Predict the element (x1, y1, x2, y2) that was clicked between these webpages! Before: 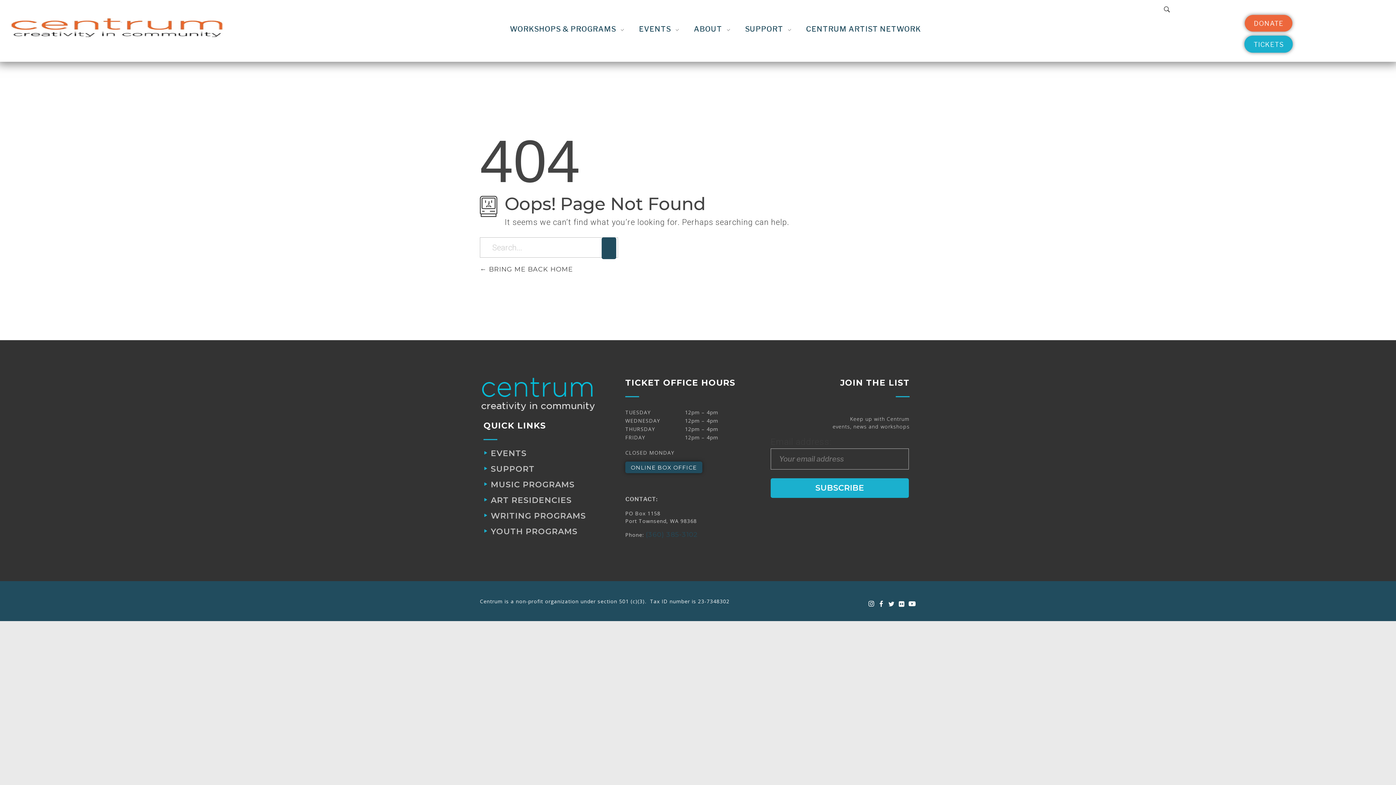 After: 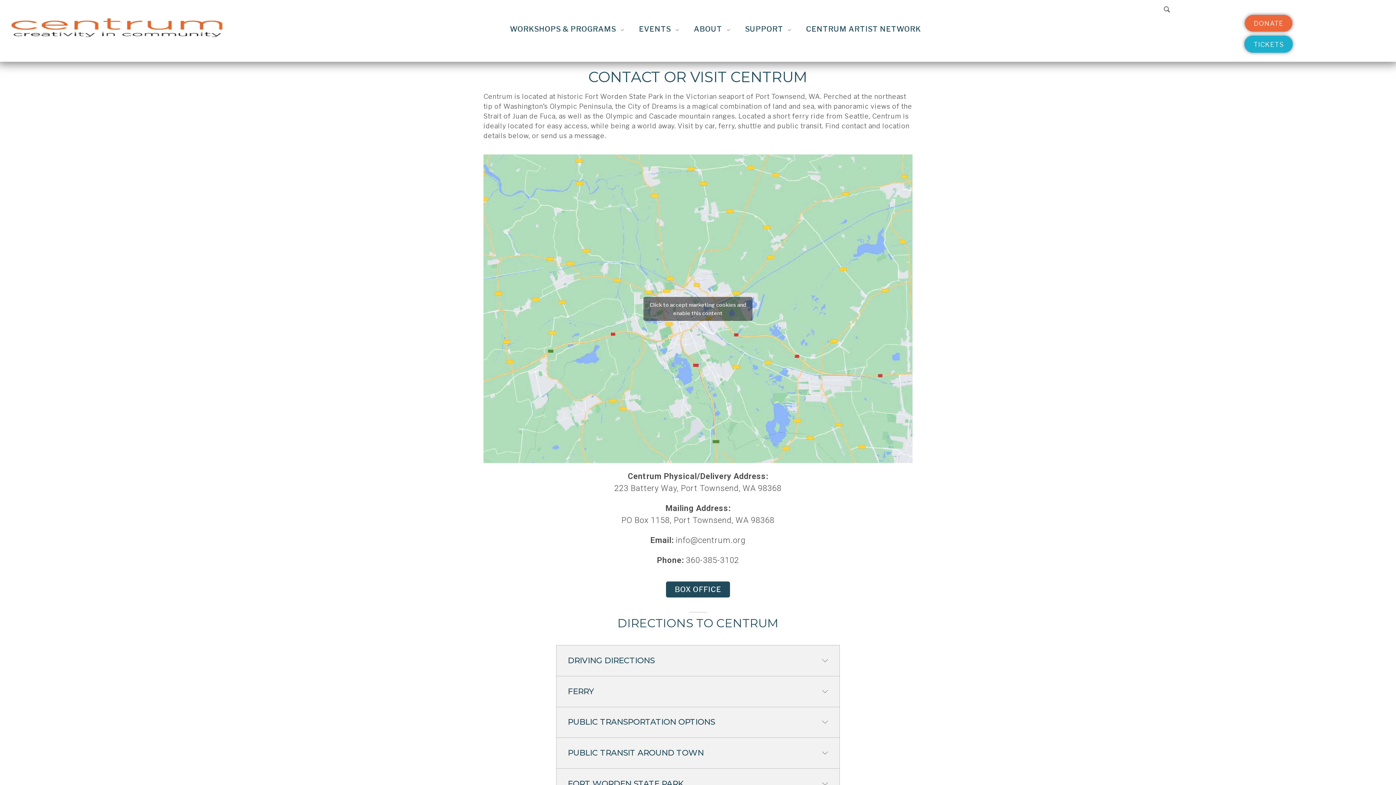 Action: label: CONTACT: bbox: (625, 495, 770, 504)